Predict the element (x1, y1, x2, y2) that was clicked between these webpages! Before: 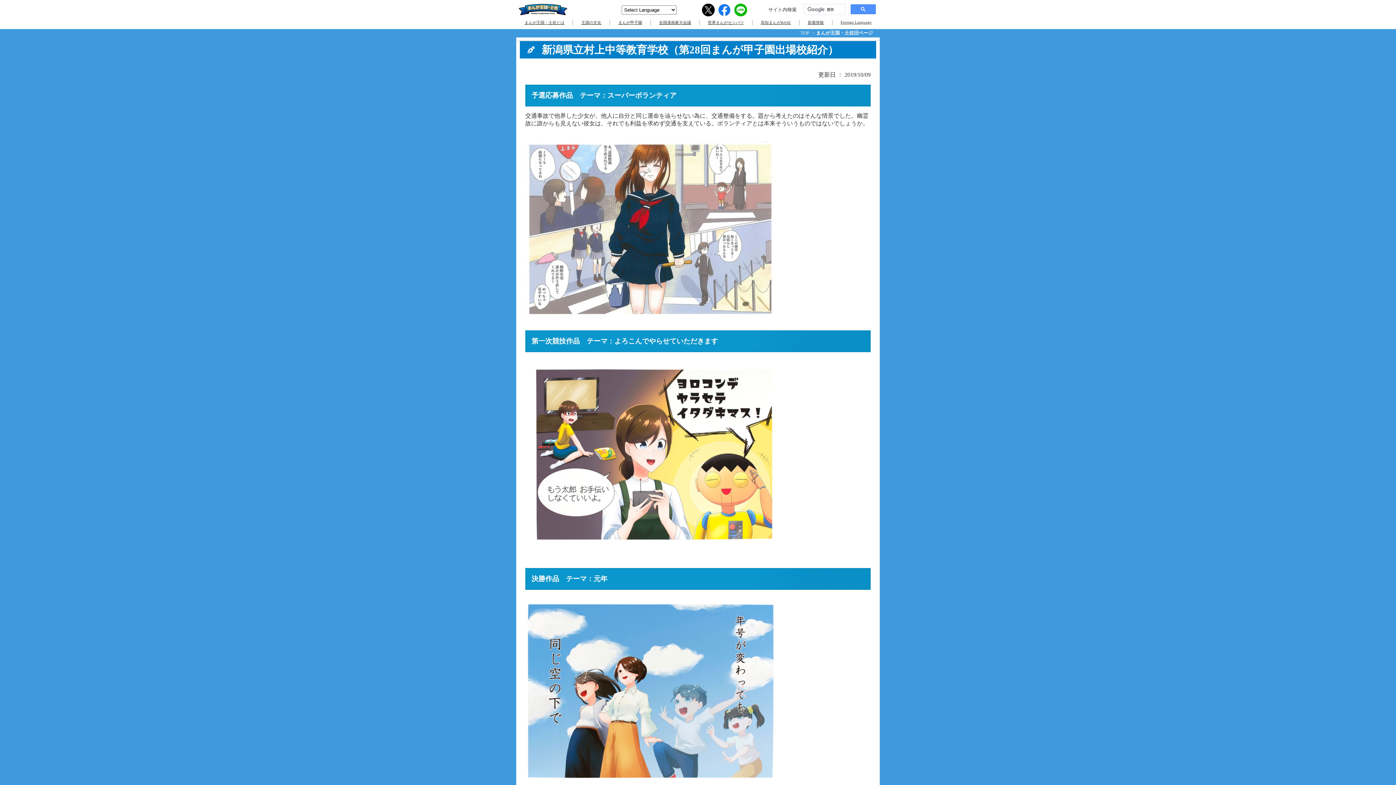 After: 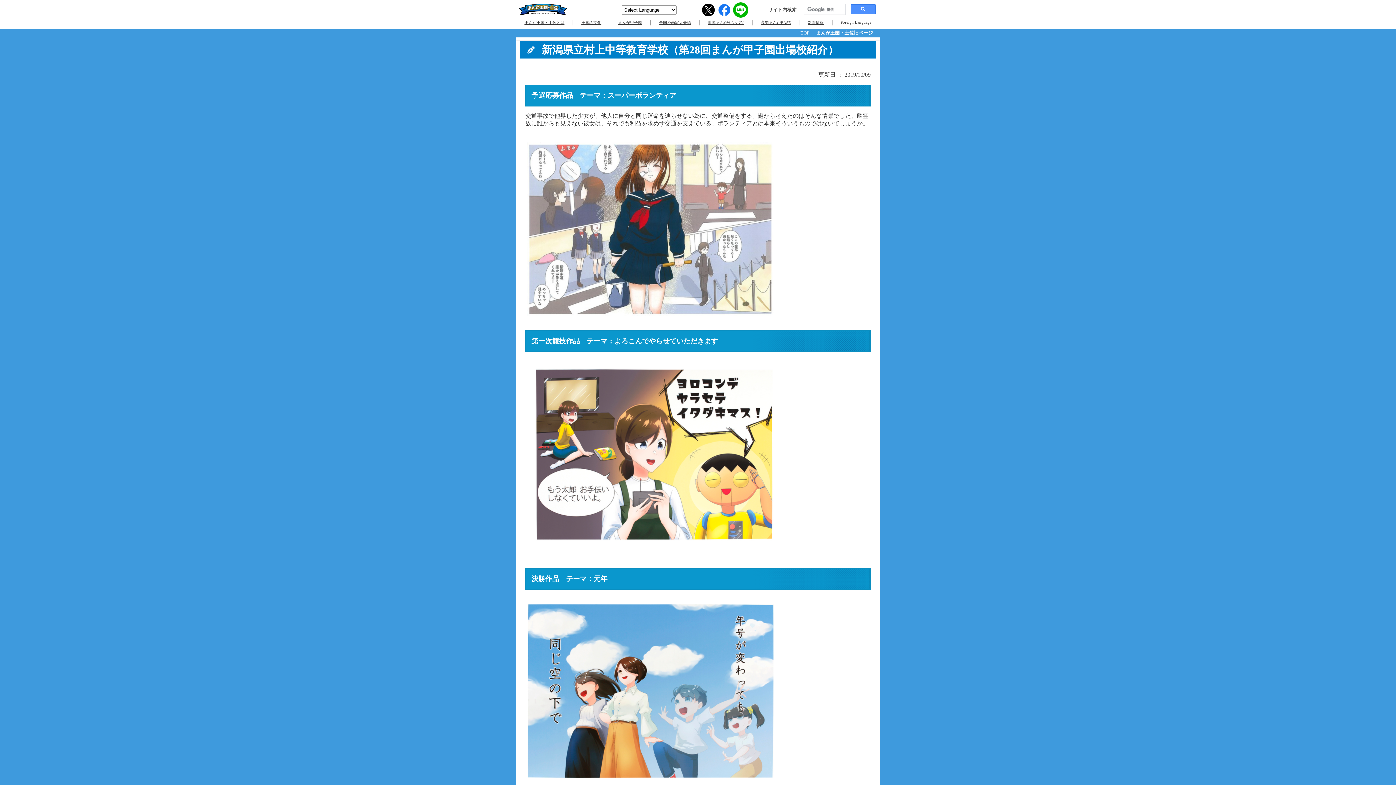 Action: bbox: (734, 3, 747, 16)